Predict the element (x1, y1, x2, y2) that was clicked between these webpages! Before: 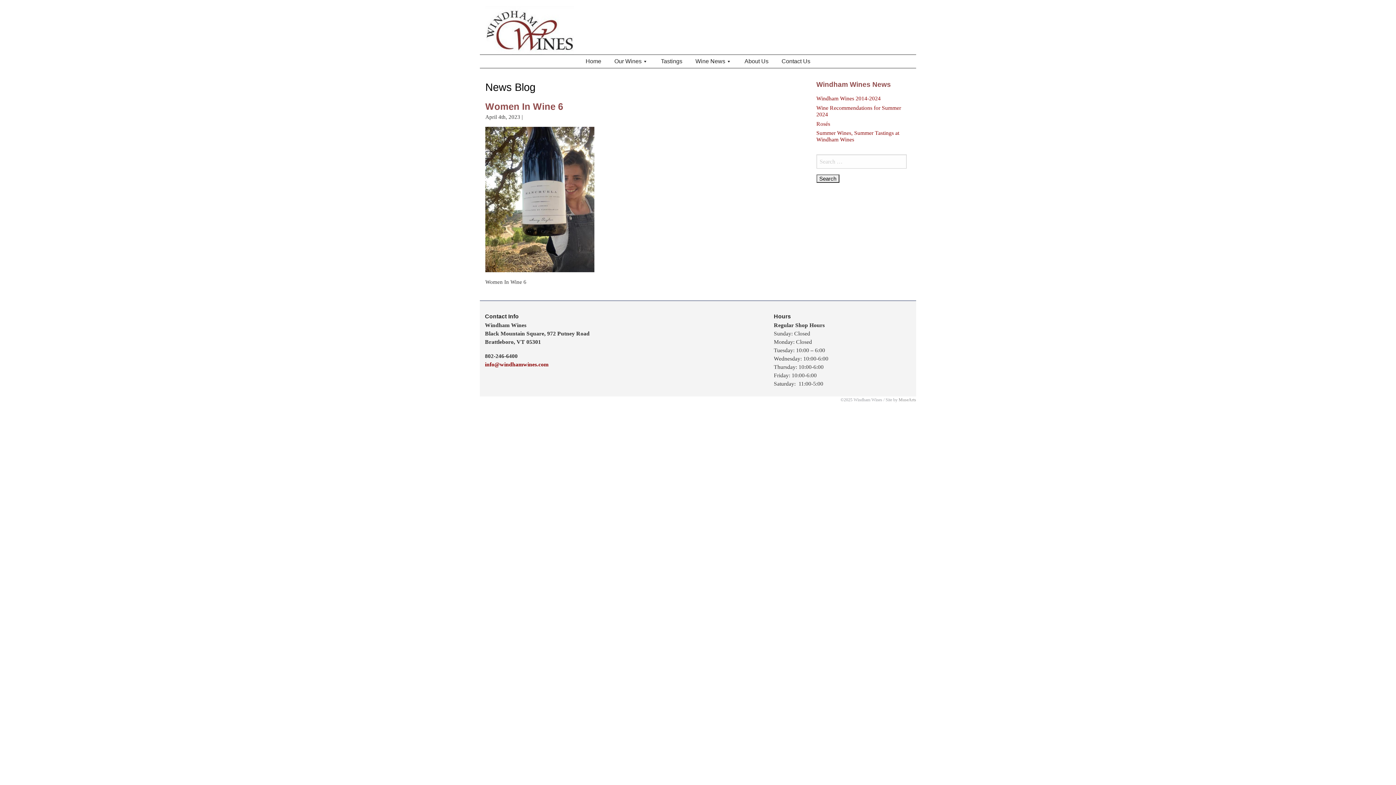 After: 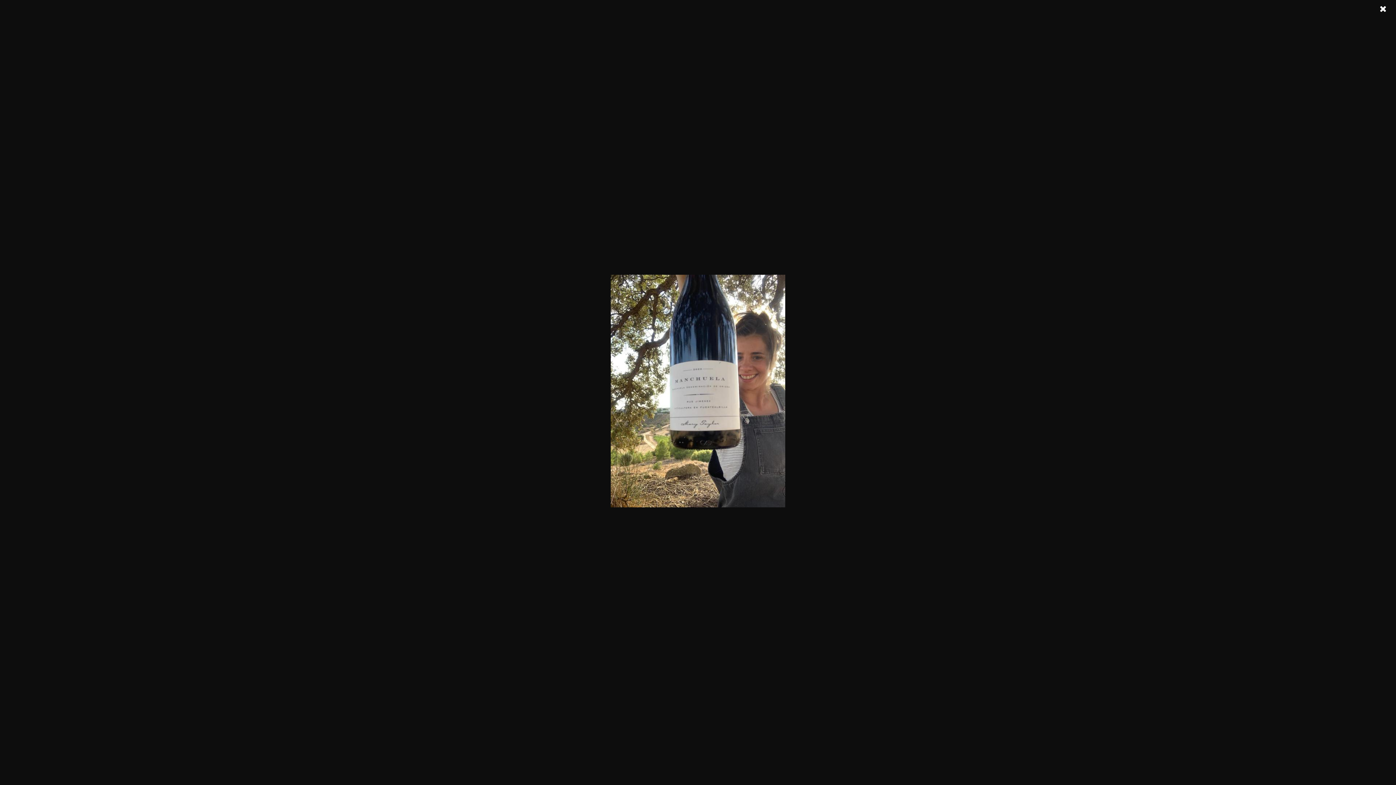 Action: bbox: (485, 195, 594, 201)